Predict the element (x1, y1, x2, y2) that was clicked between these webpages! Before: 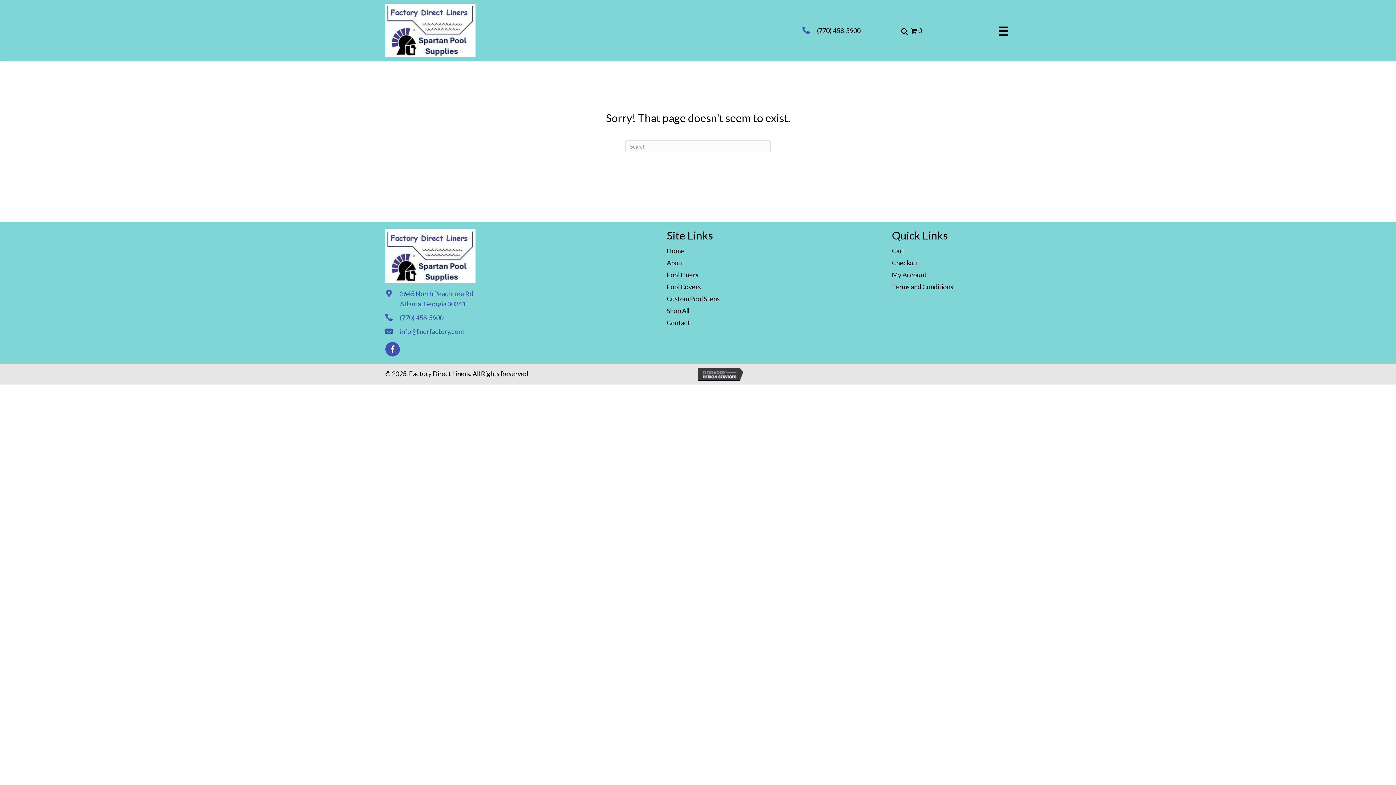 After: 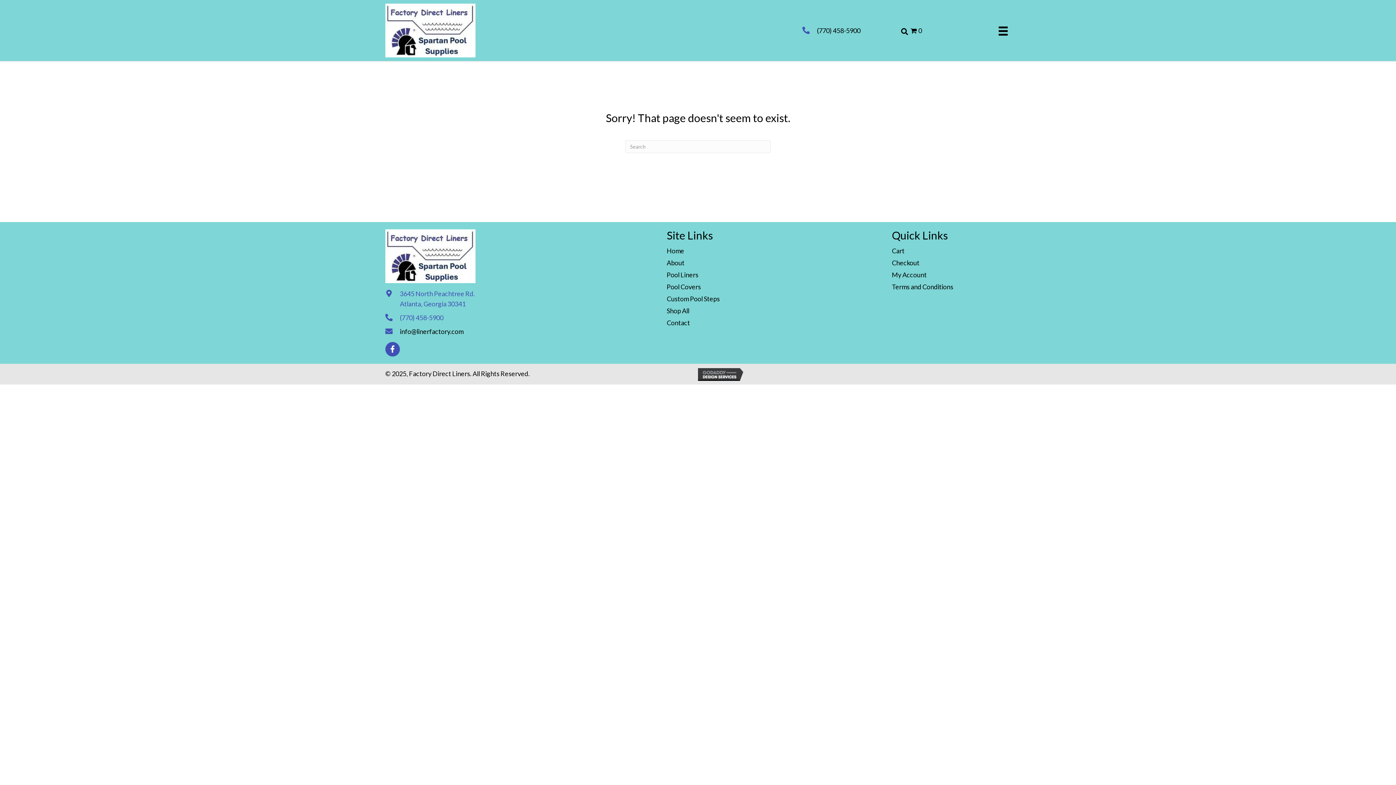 Action: bbox: (400, 326, 463, 336) label: info@linerfactory.com